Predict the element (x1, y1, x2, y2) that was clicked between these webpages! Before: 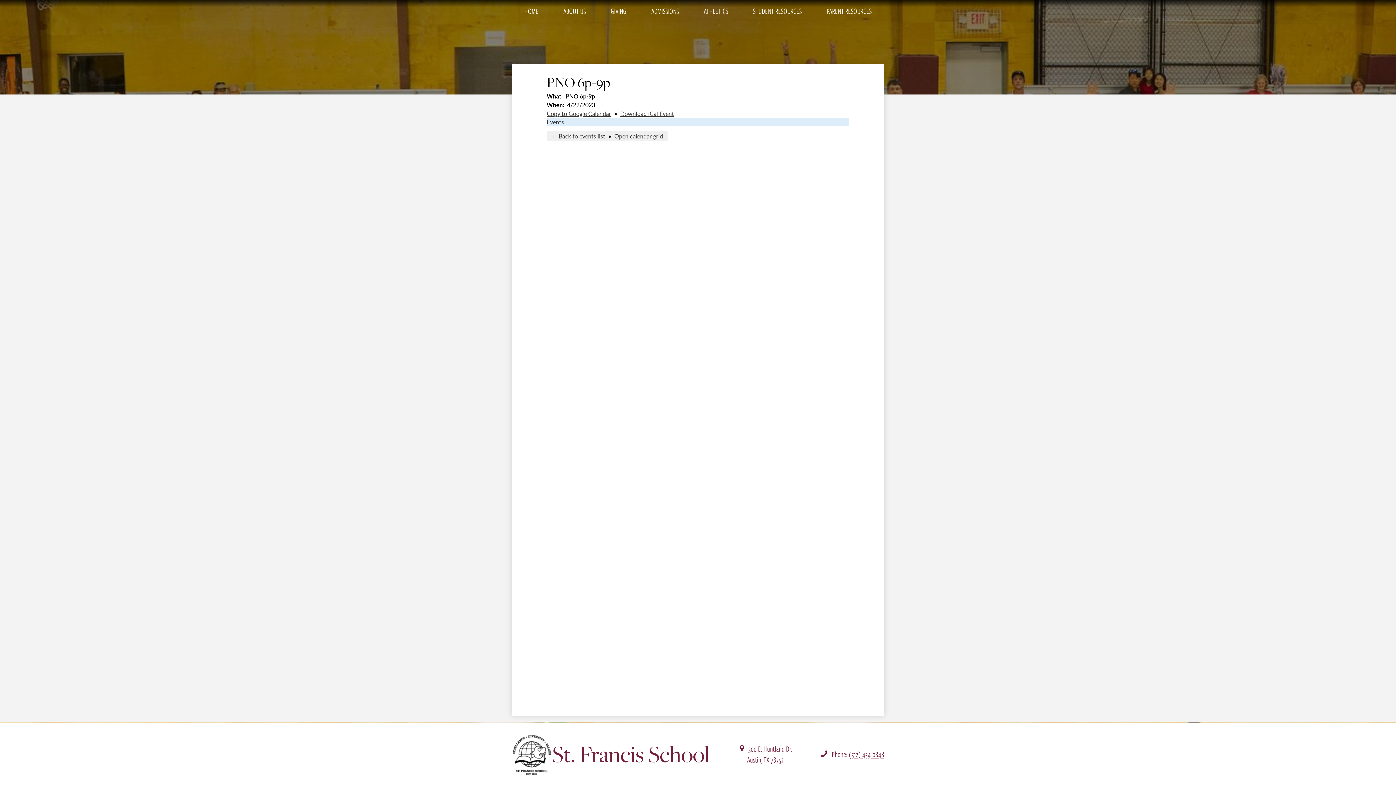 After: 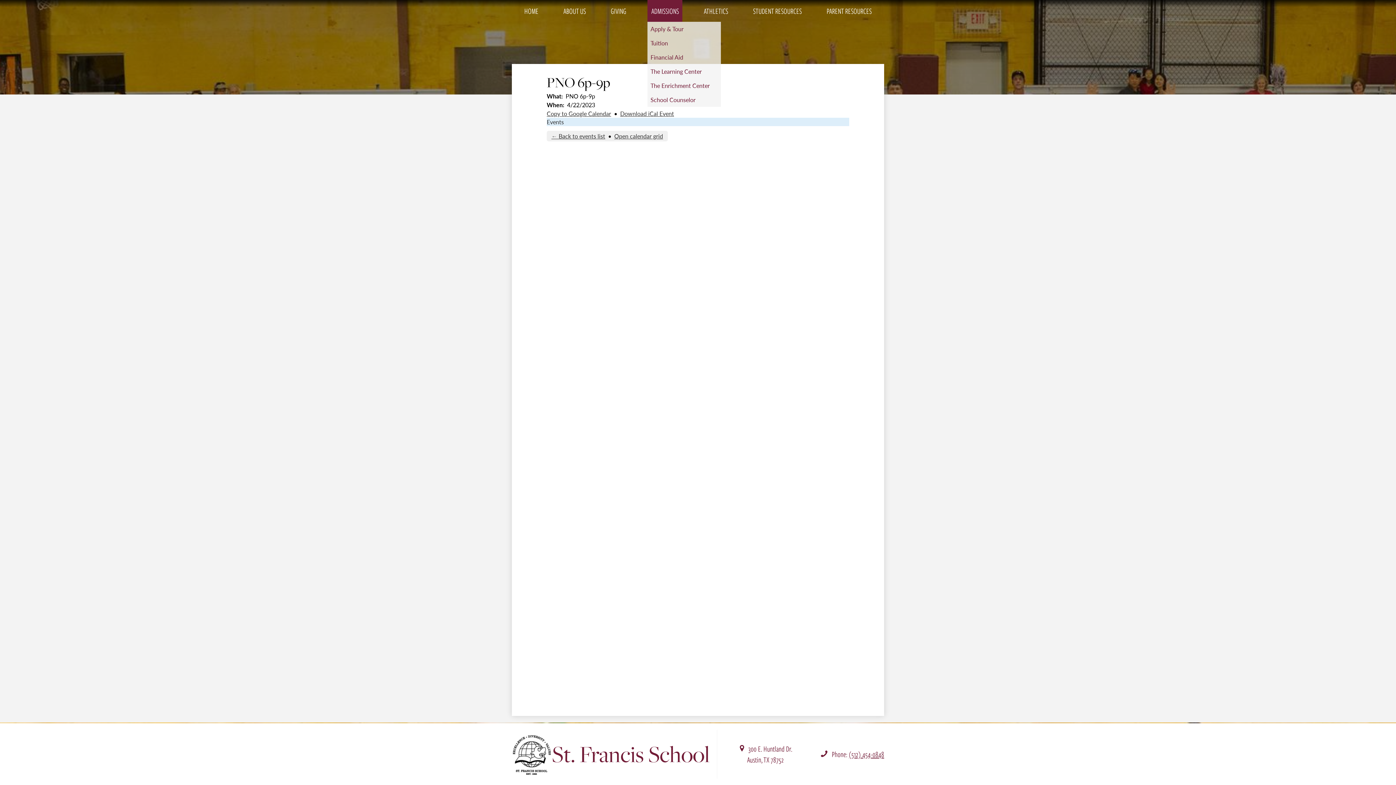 Action: label: ADMISSIONS bbox: (647, 0, 682, 21)